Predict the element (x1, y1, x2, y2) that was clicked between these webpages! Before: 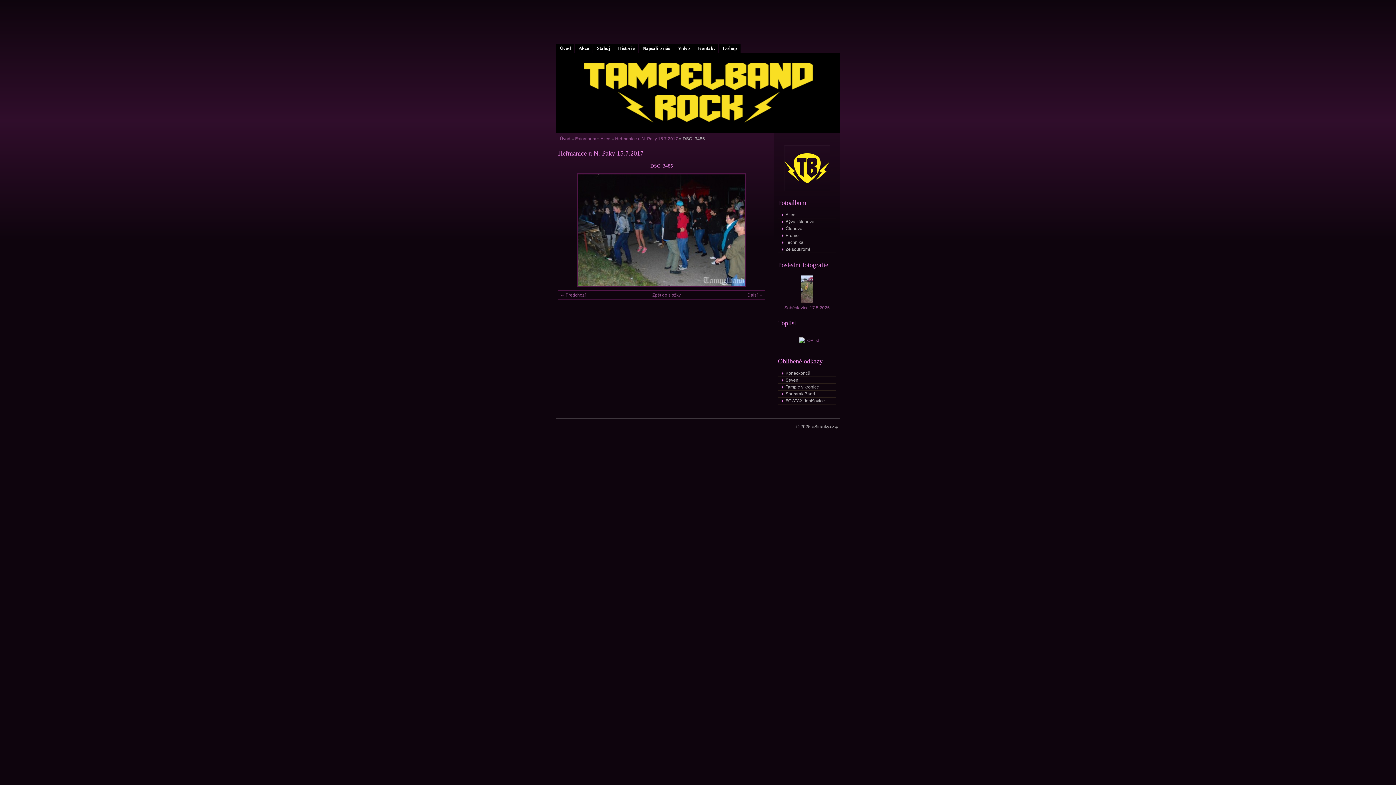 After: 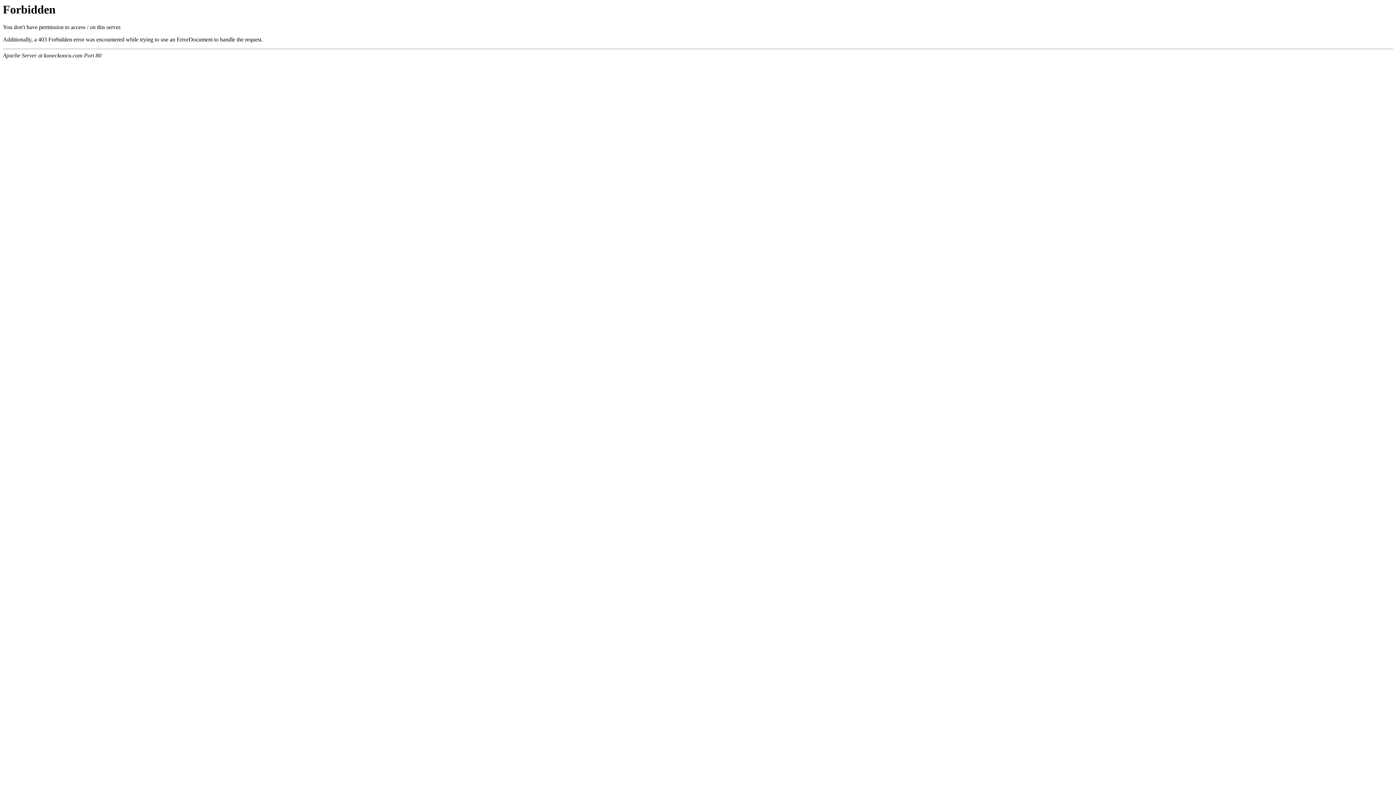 Action: bbox: (778, 370, 836, 377) label: Koneckonců